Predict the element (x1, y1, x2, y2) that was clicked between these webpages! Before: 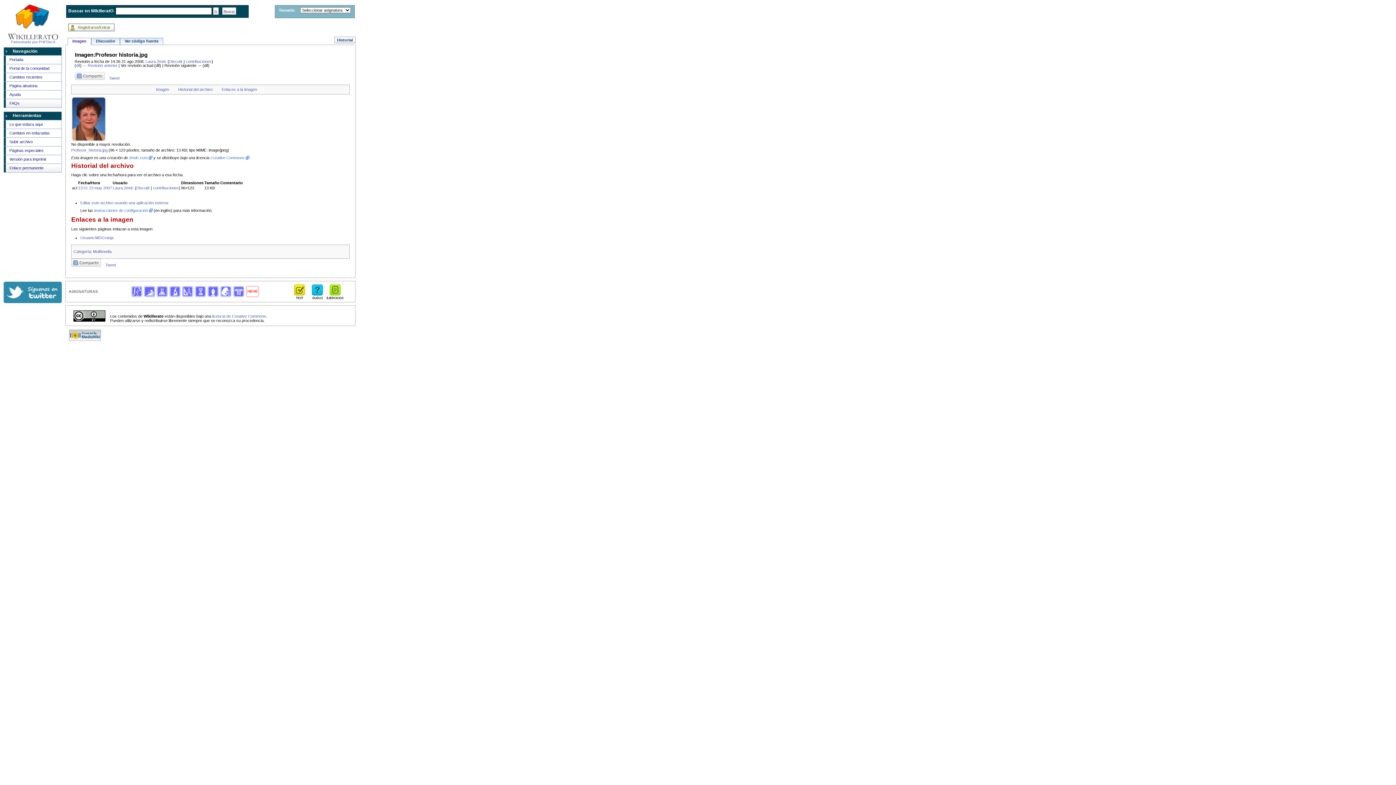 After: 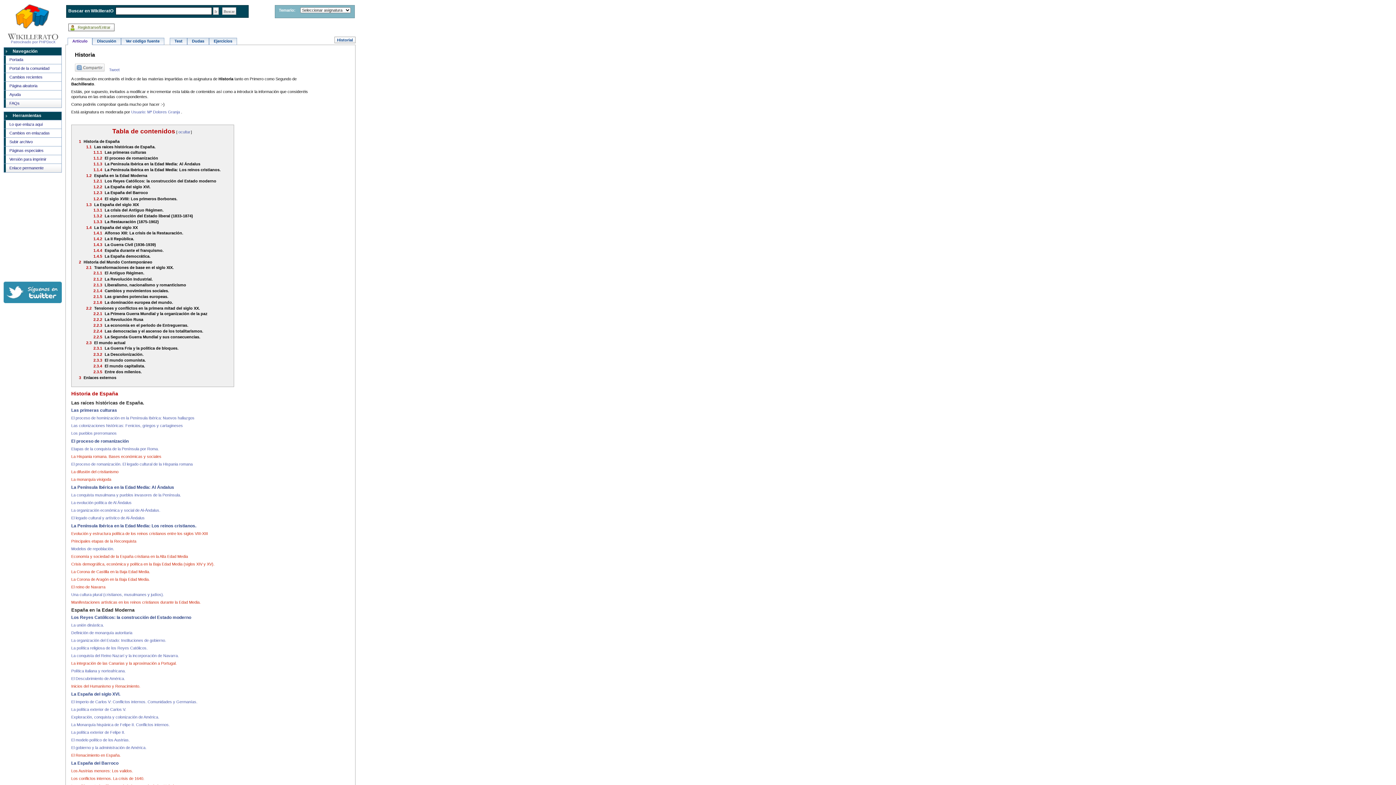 Action: bbox: (194, 289, 206, 293)